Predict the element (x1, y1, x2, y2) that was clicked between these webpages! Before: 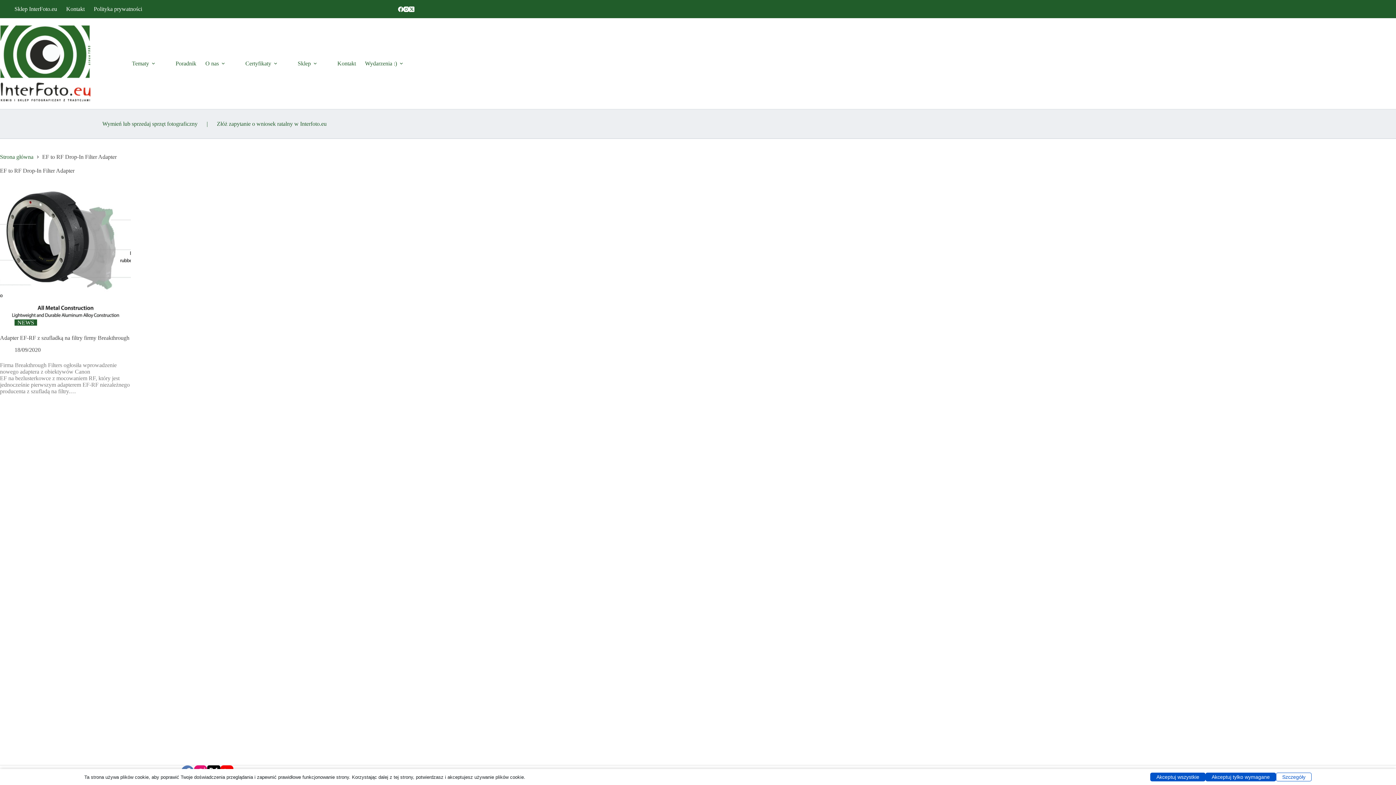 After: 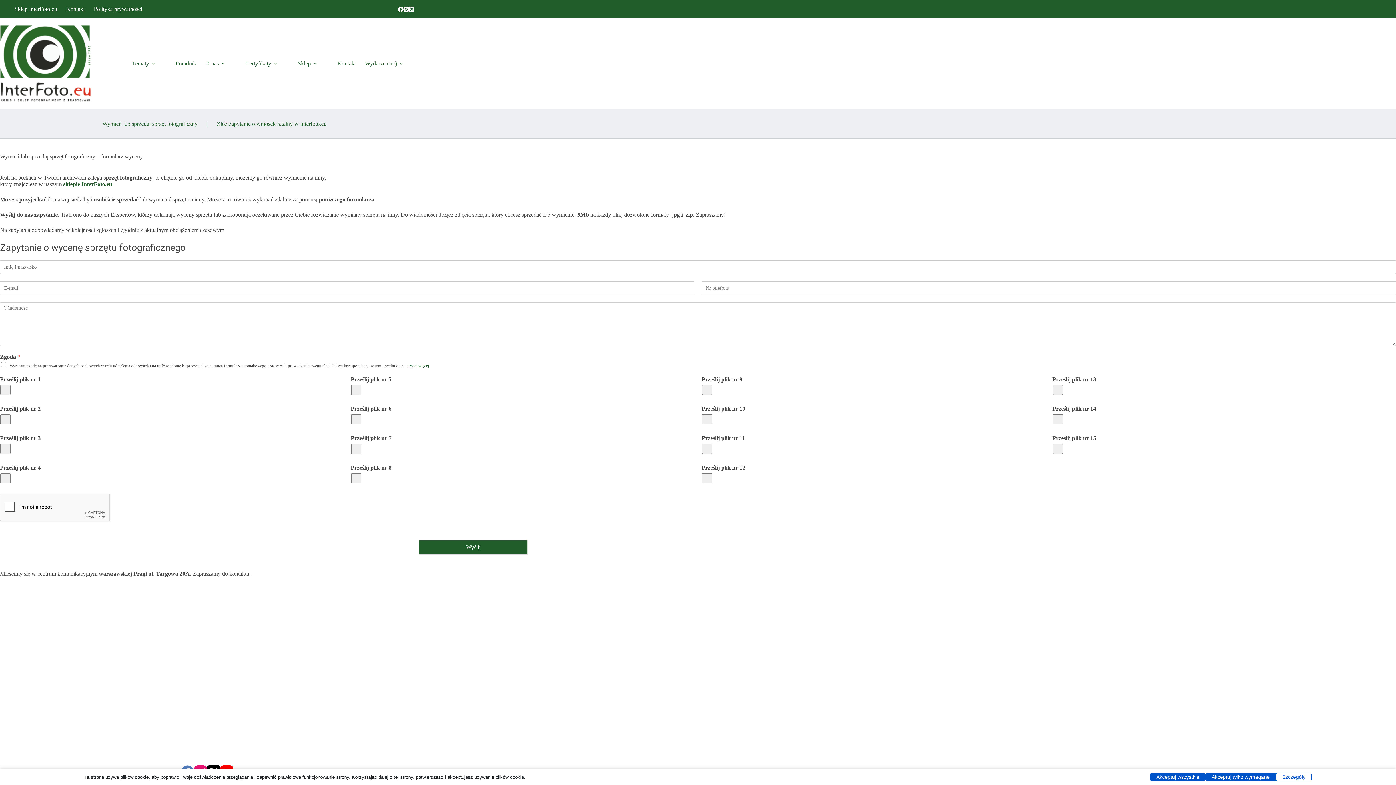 Action: label: Wymień lub sprzedaj sprzęt fotograficzny bbox: (97, 109, 202, 138)